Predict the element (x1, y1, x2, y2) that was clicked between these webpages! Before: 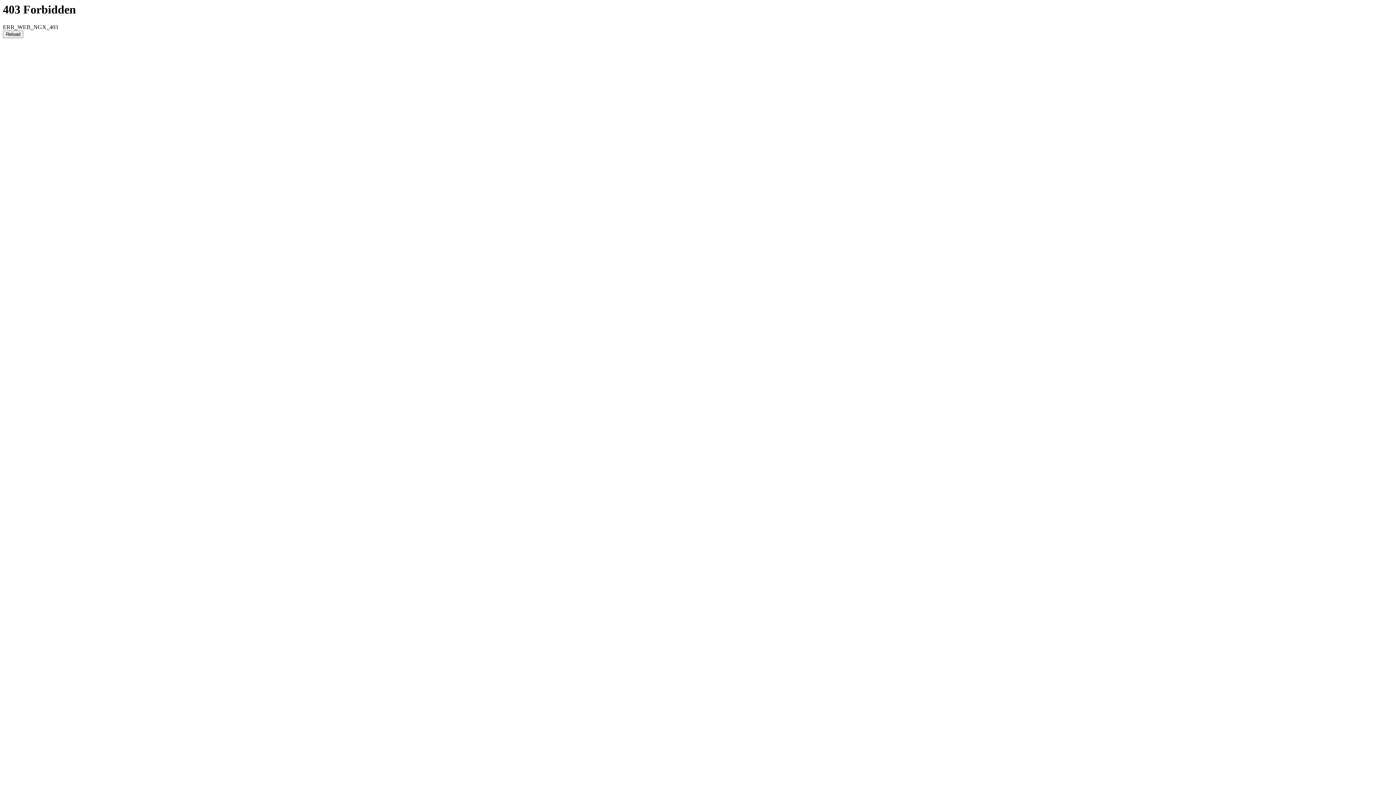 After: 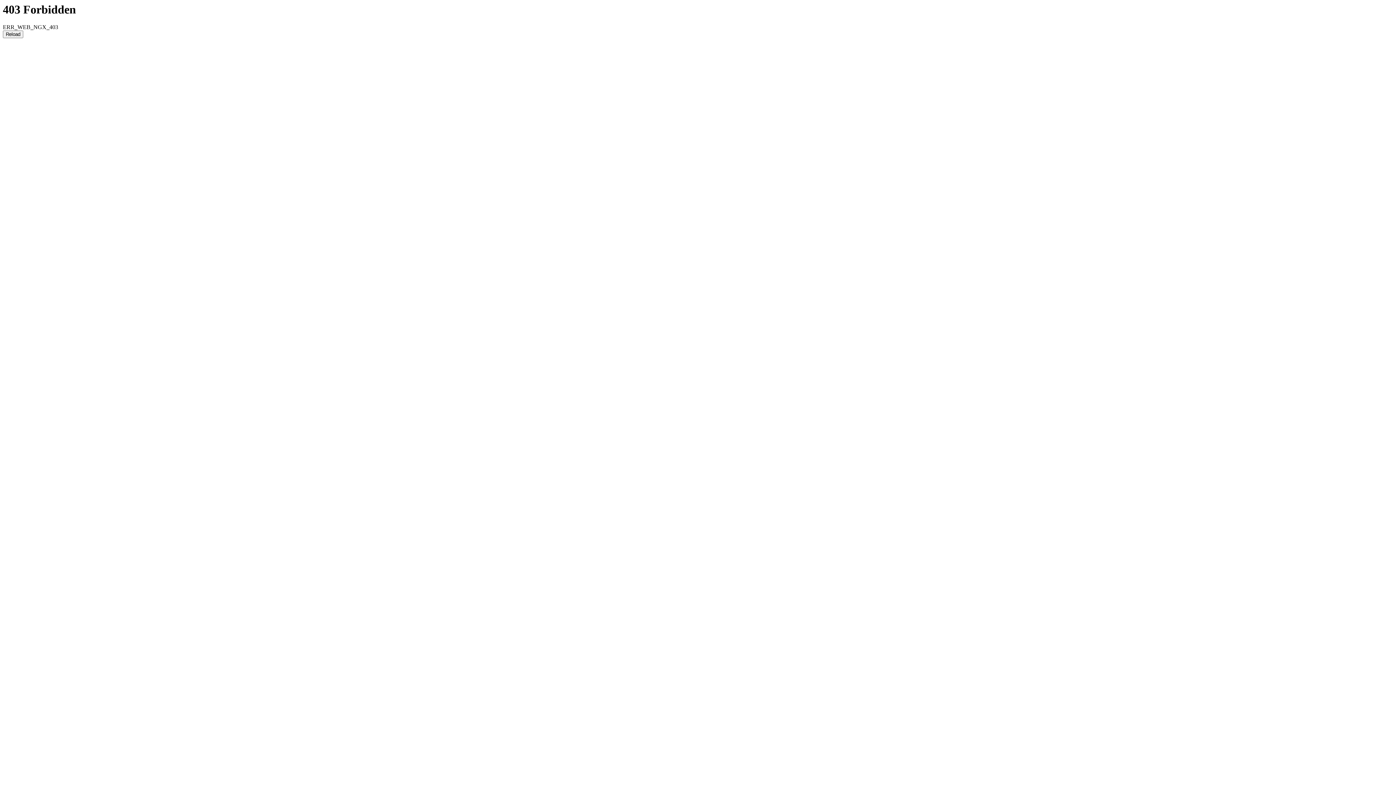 Action: bbox: (2, 30, 23, 38) label: Reload